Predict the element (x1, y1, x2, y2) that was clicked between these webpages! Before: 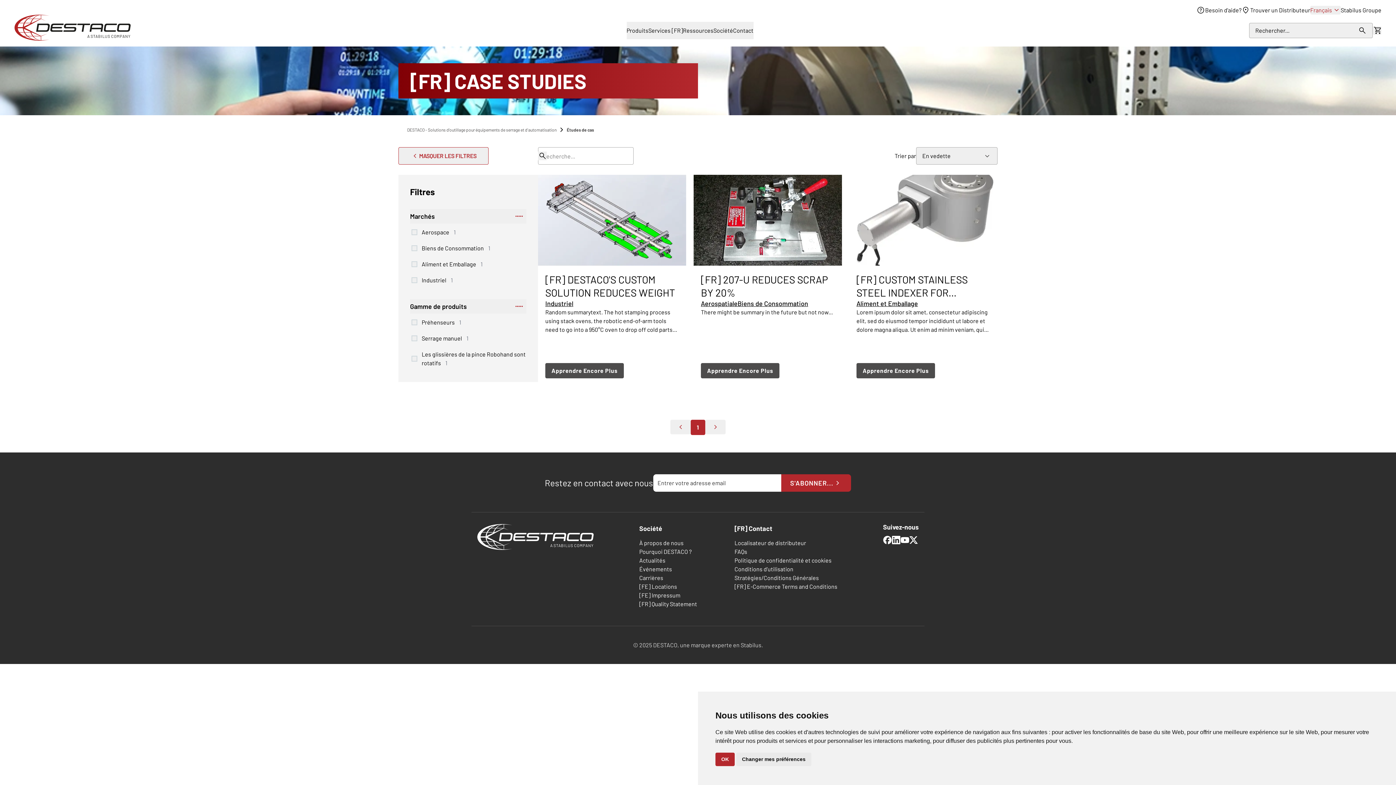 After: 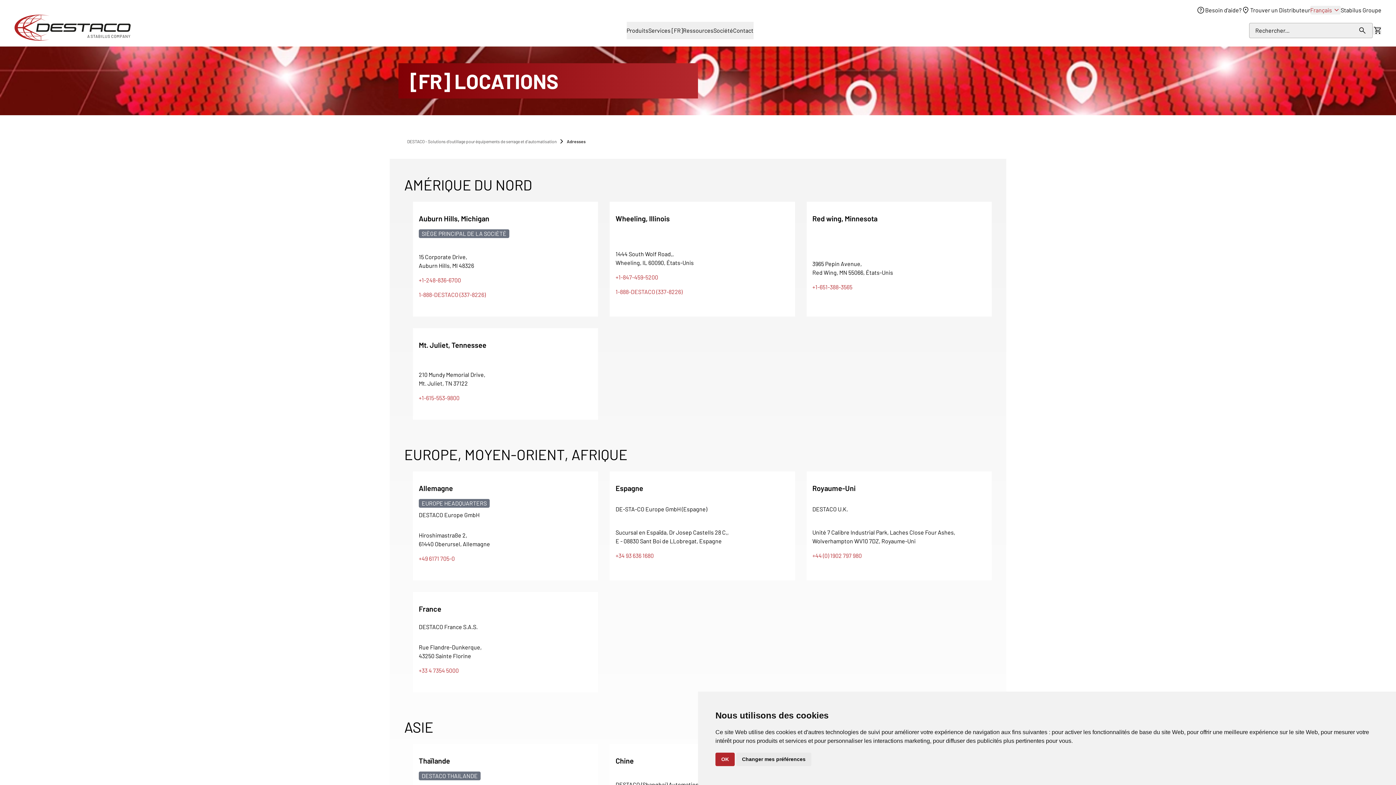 Action: bbox: (639, 582, 677, 591) label: [FE] Locations